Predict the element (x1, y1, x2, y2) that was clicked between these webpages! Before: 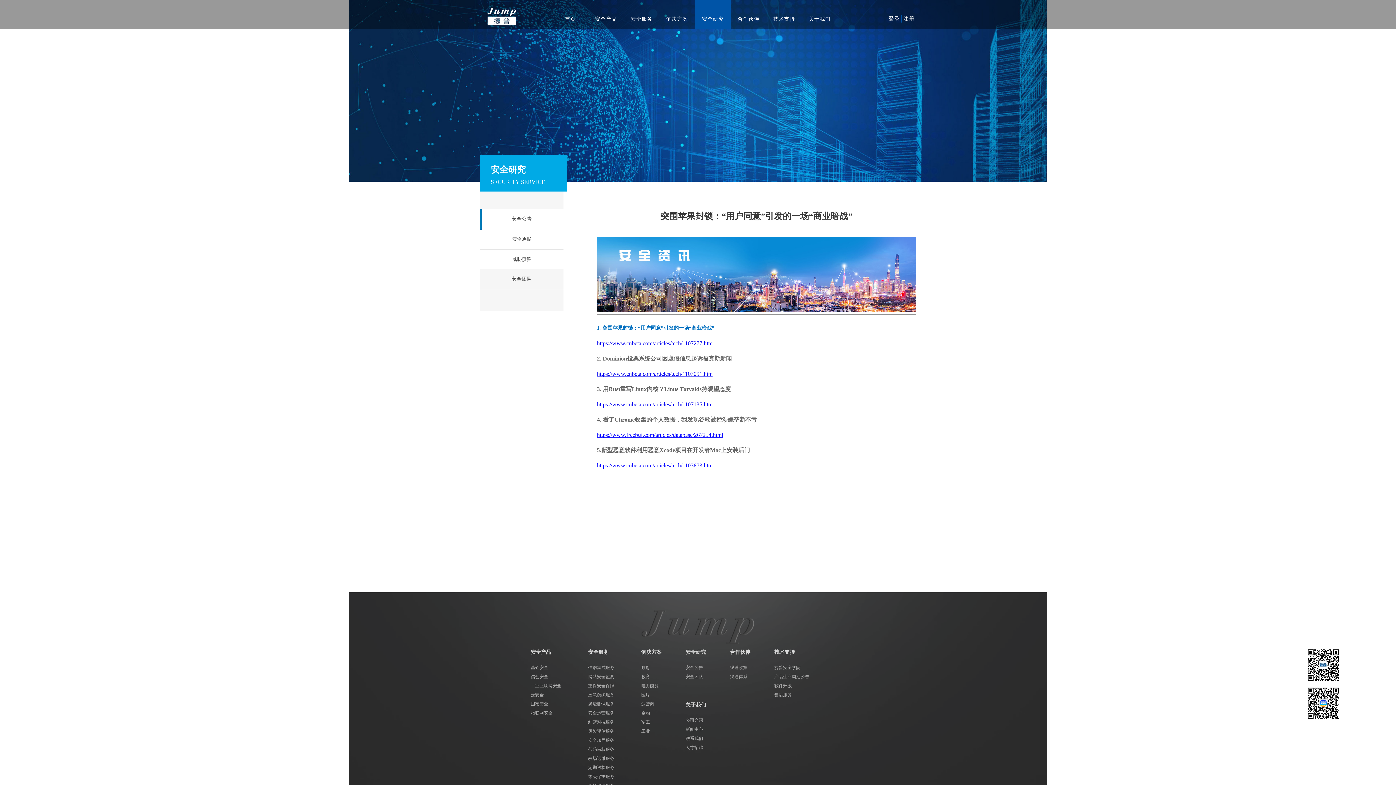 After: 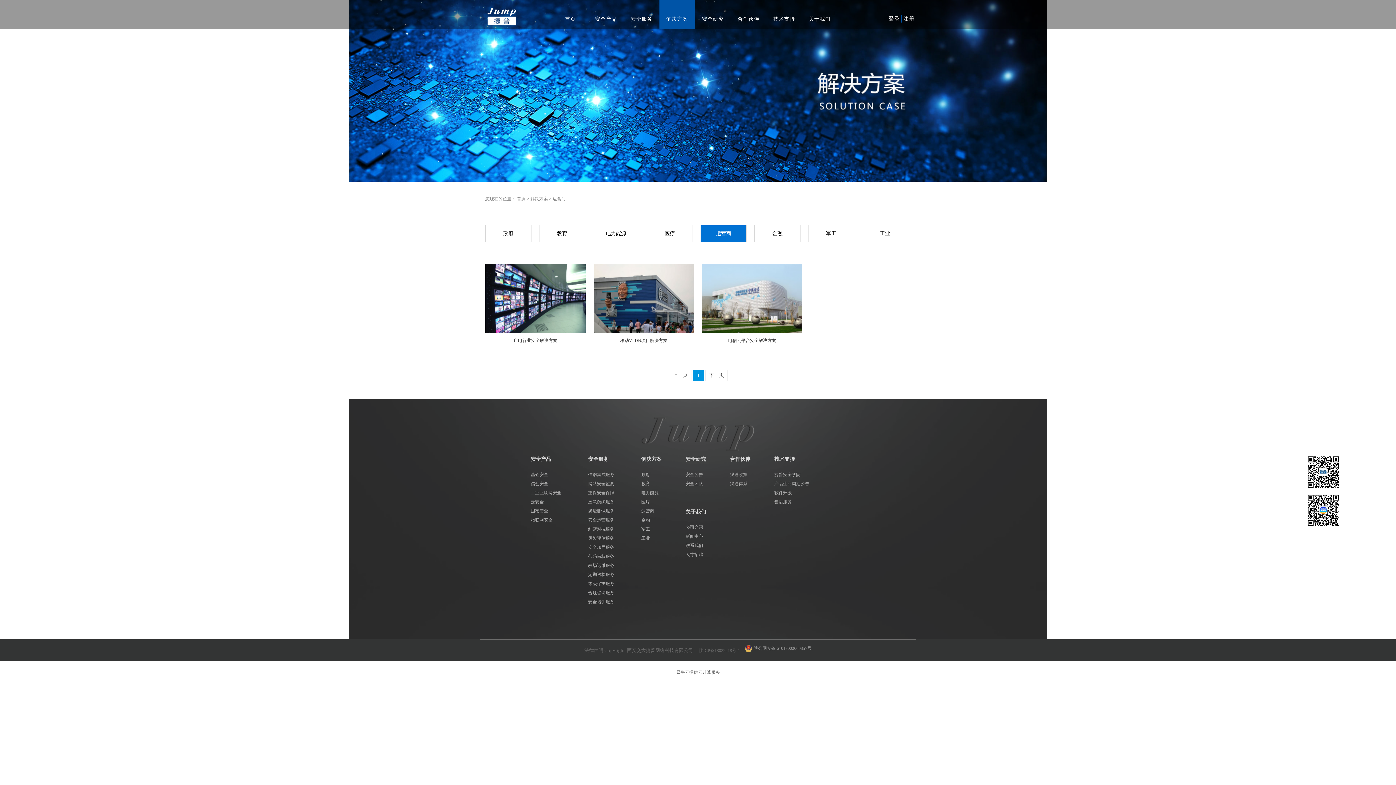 Action: label: 运营商 bbox: (641, 699, 674, 709)